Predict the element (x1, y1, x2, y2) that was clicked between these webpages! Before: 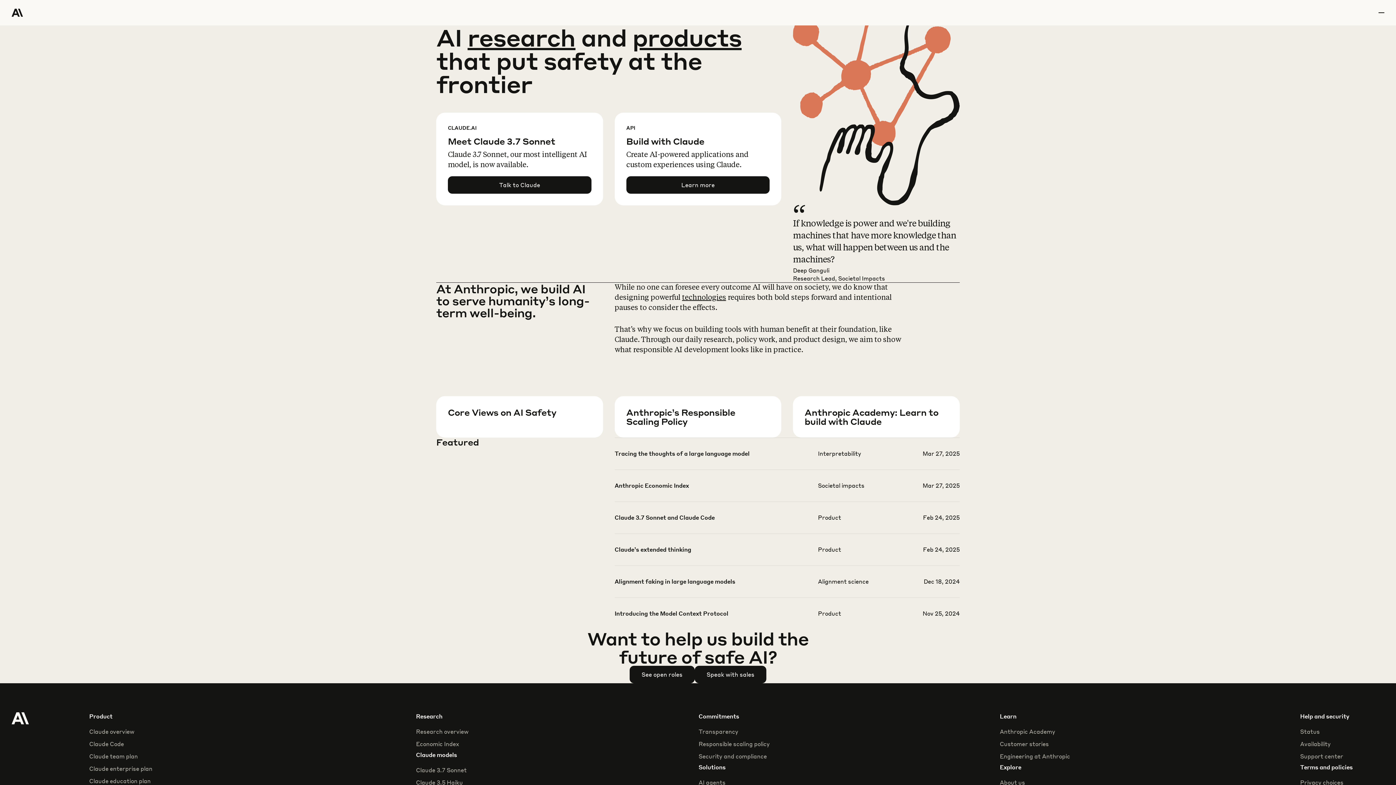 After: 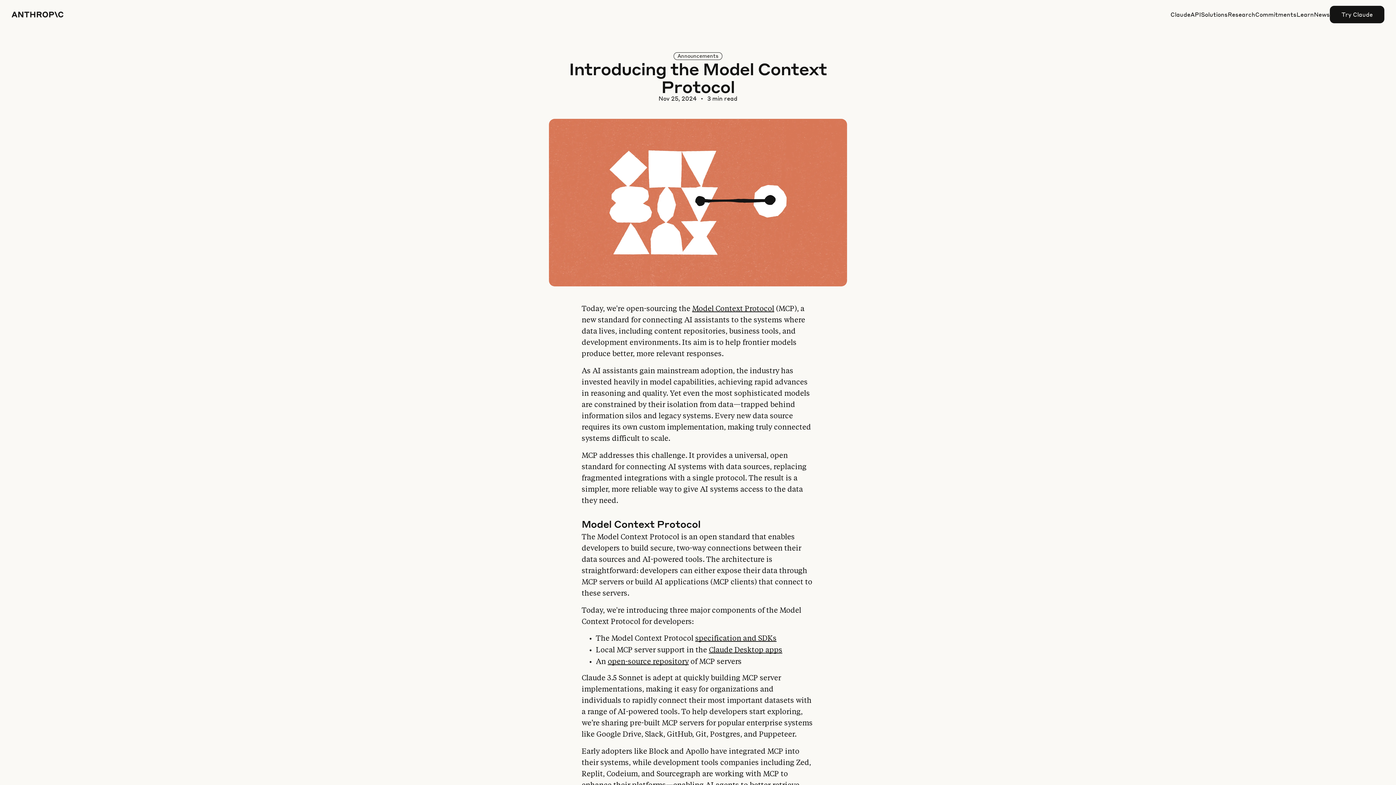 Action: bbox: (614, 609, 959, 641)